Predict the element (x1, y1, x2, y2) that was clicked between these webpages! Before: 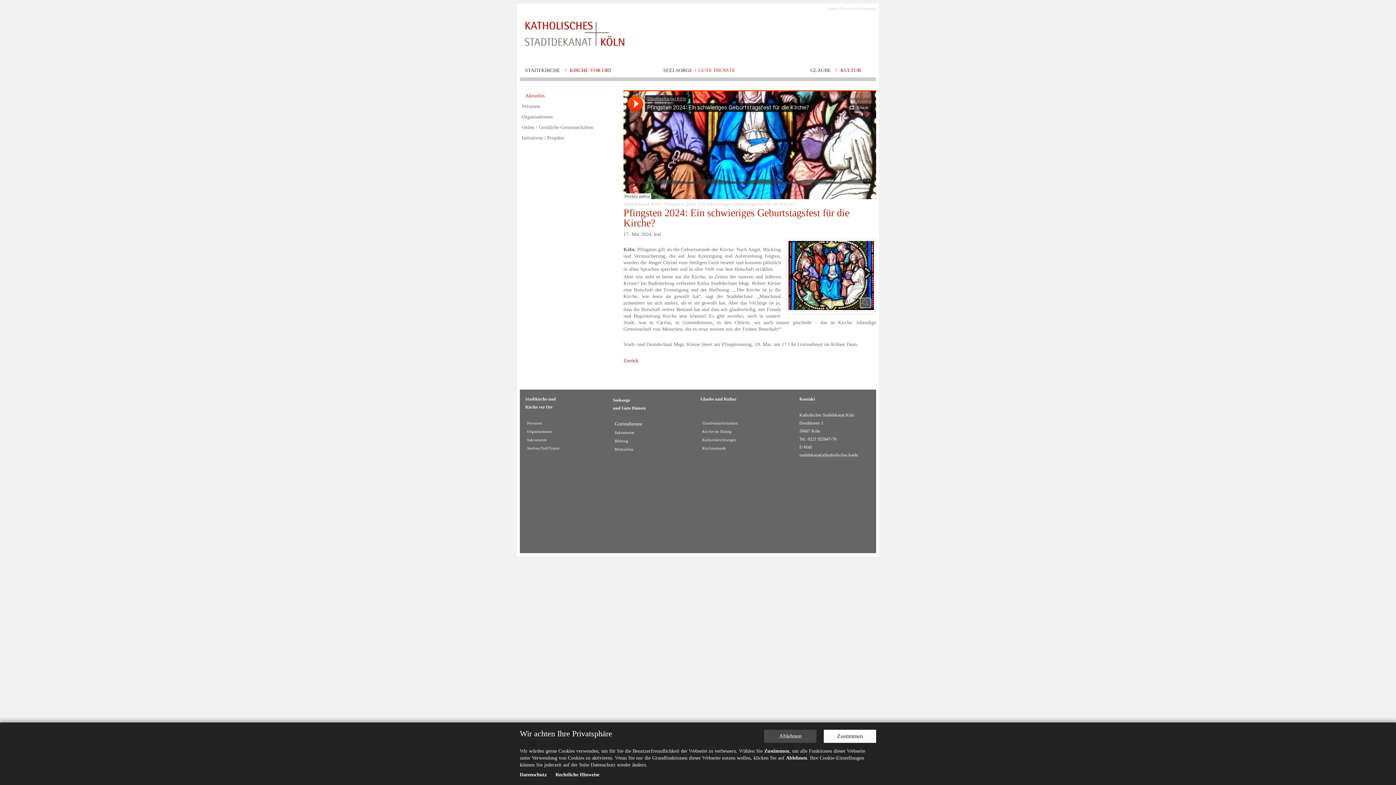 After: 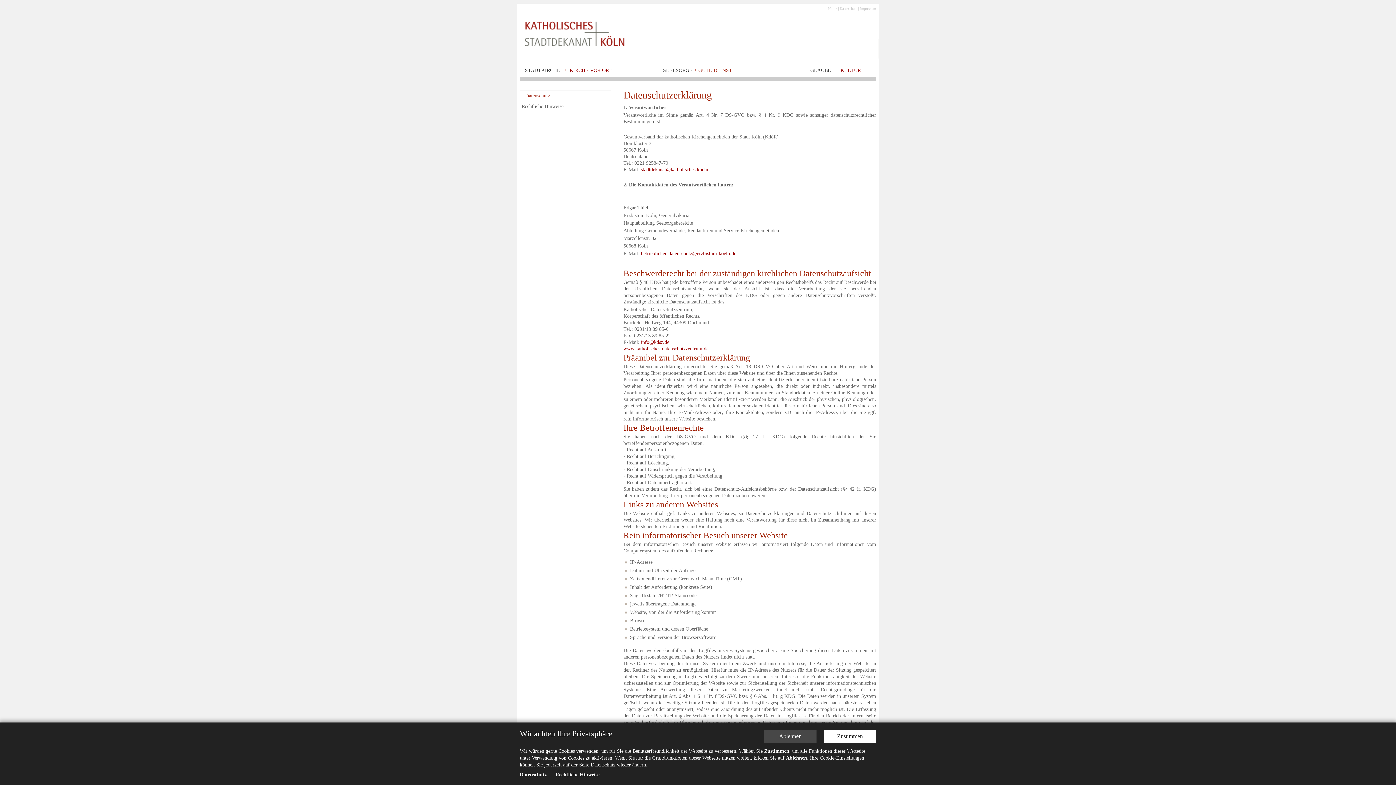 Action: bbox: (520, 772, 546, 777) label: Datenschutz